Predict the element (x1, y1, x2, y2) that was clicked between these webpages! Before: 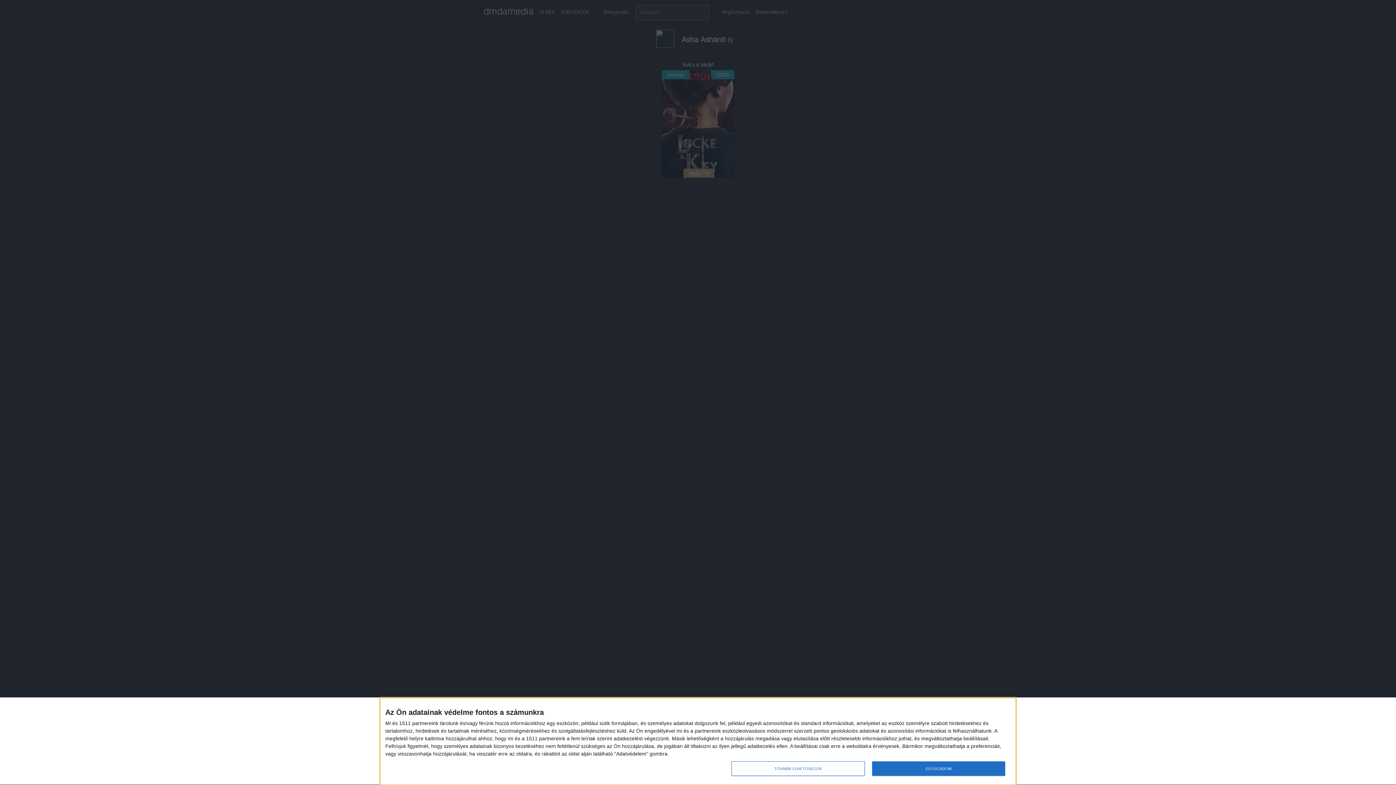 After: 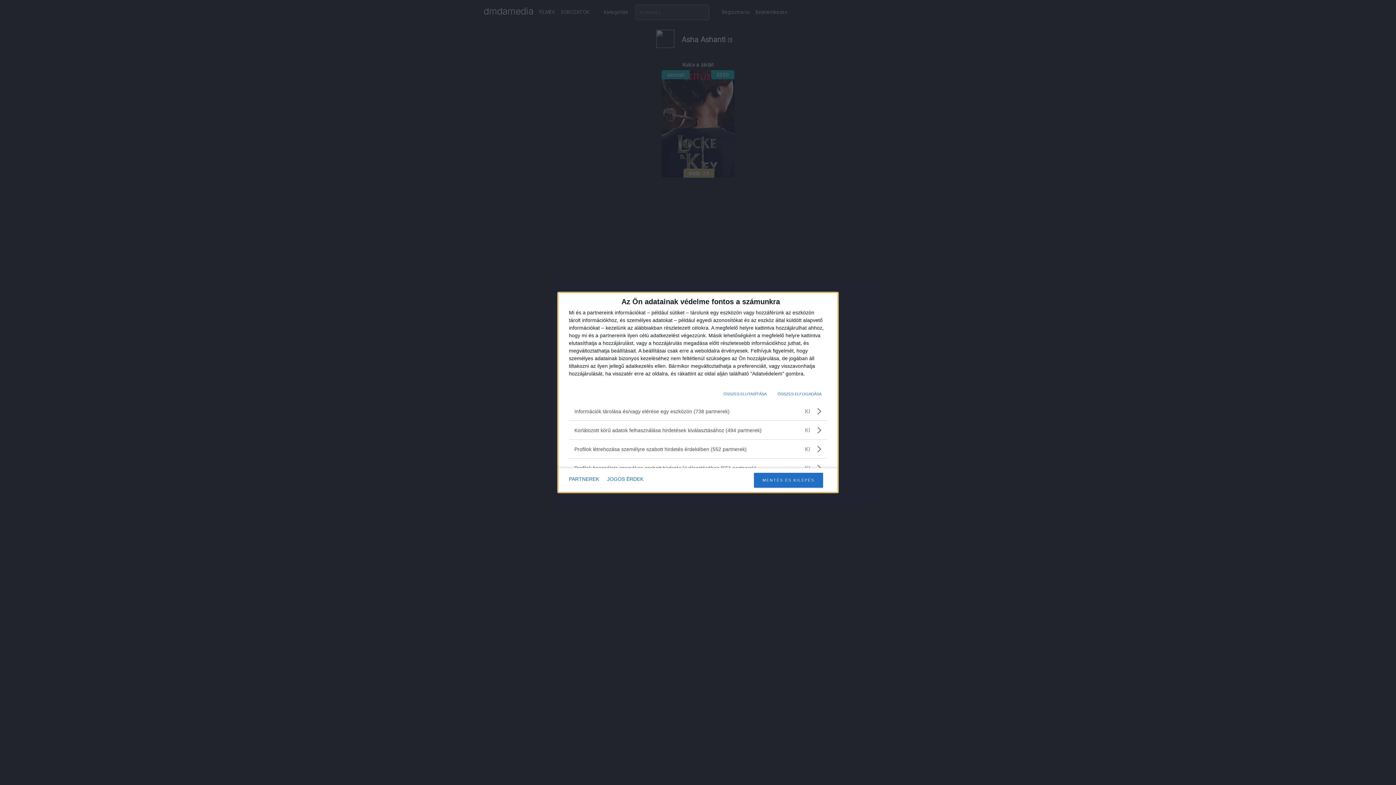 Action: bbox: (731, 761, 864, 776) label: TOVÁBBI LEHETŐSÉGEK